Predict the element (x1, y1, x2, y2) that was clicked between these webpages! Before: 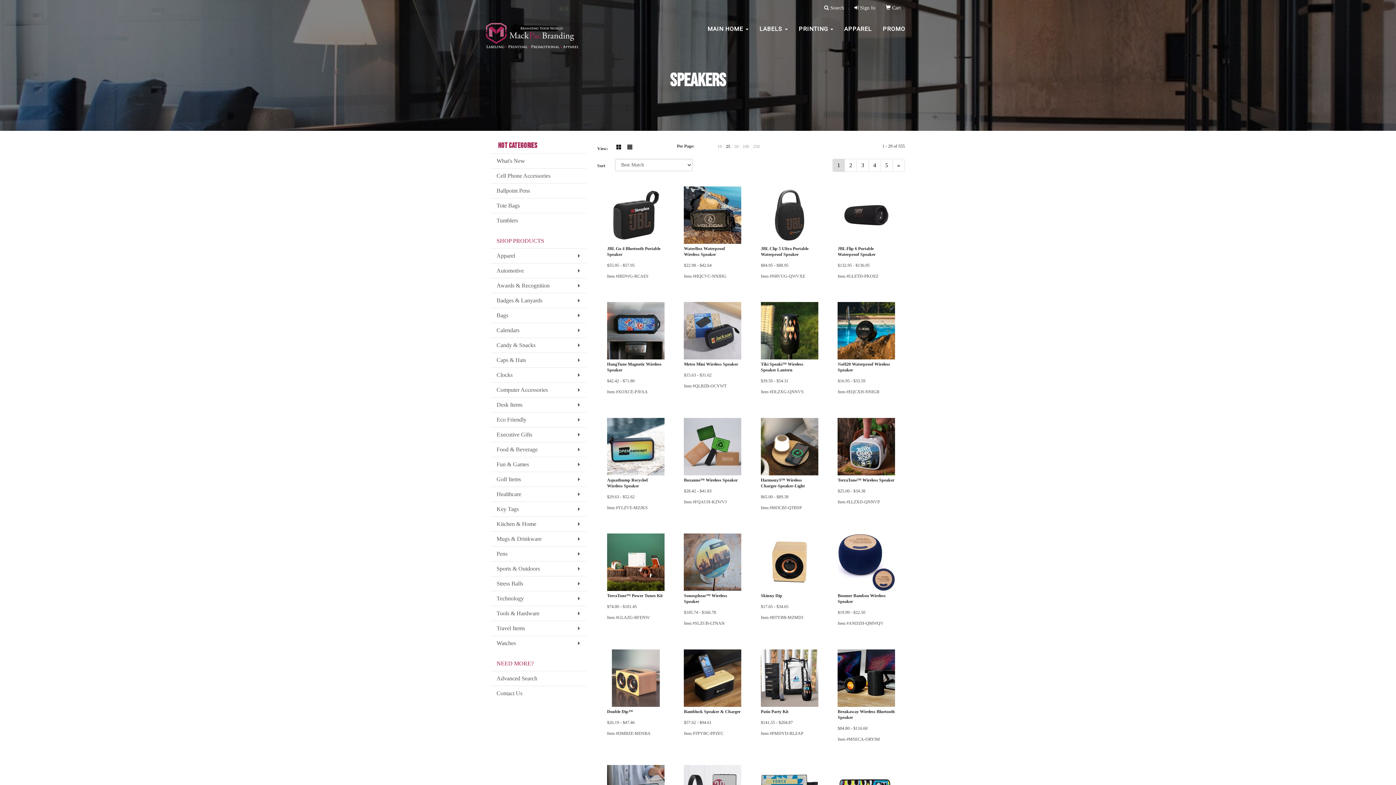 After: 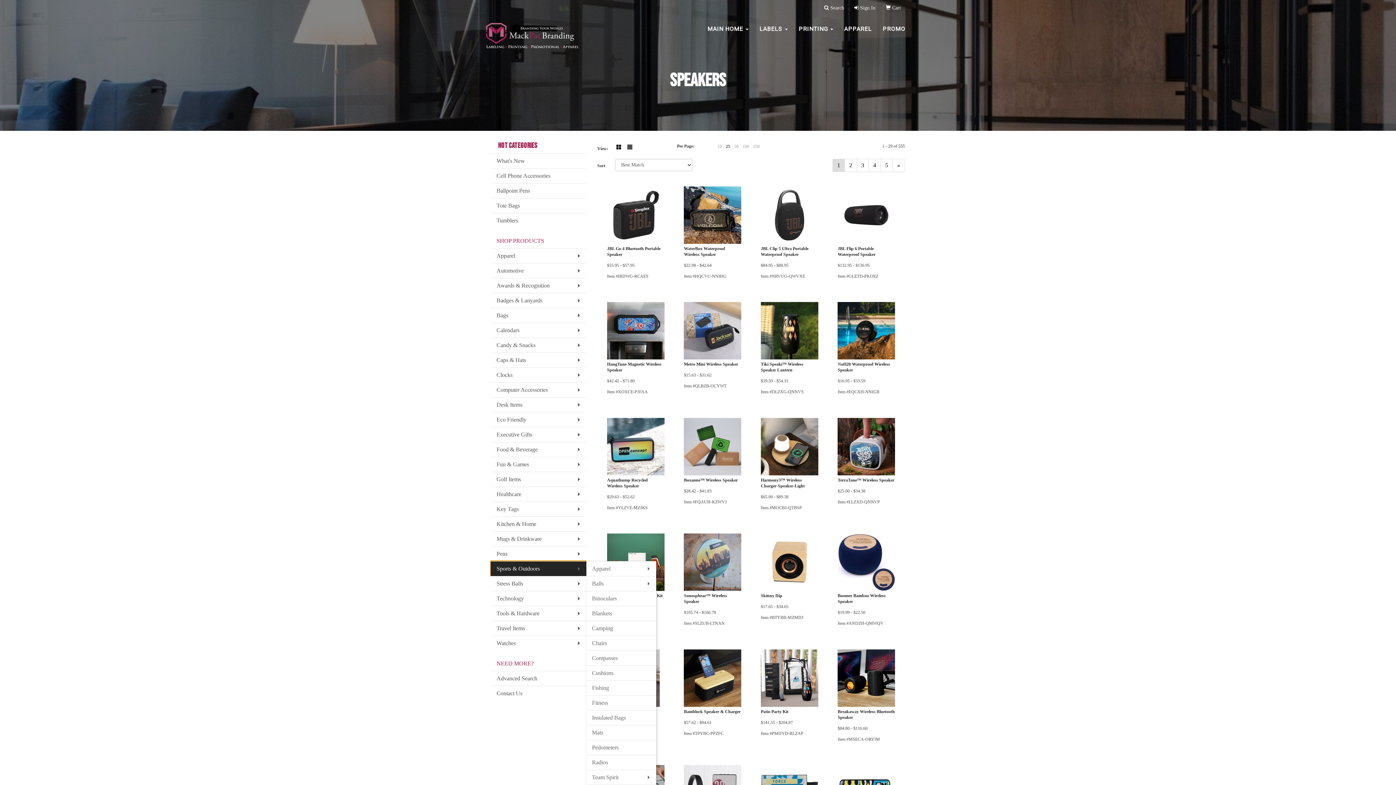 Action: bbox: (490, 561, 586, 576) label: Sports & Outdoors